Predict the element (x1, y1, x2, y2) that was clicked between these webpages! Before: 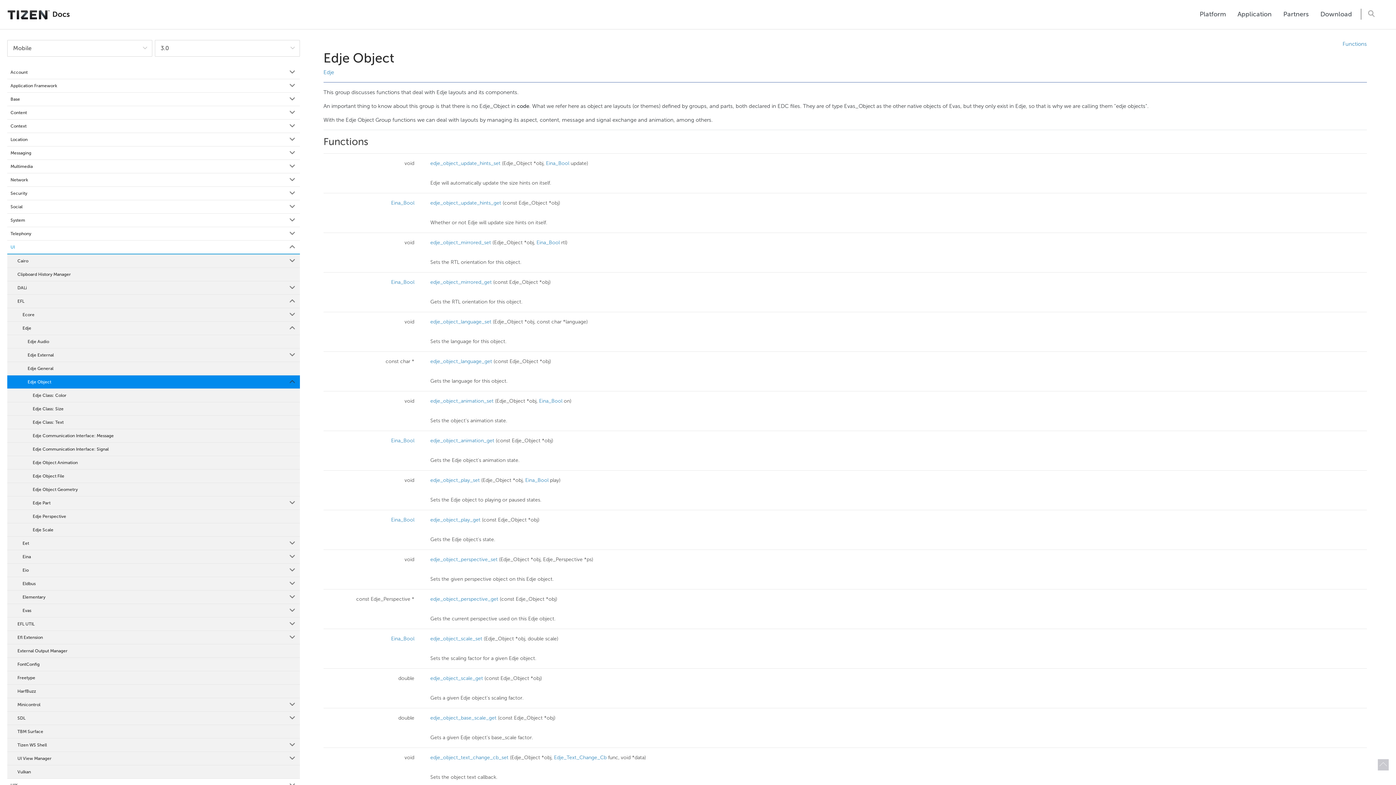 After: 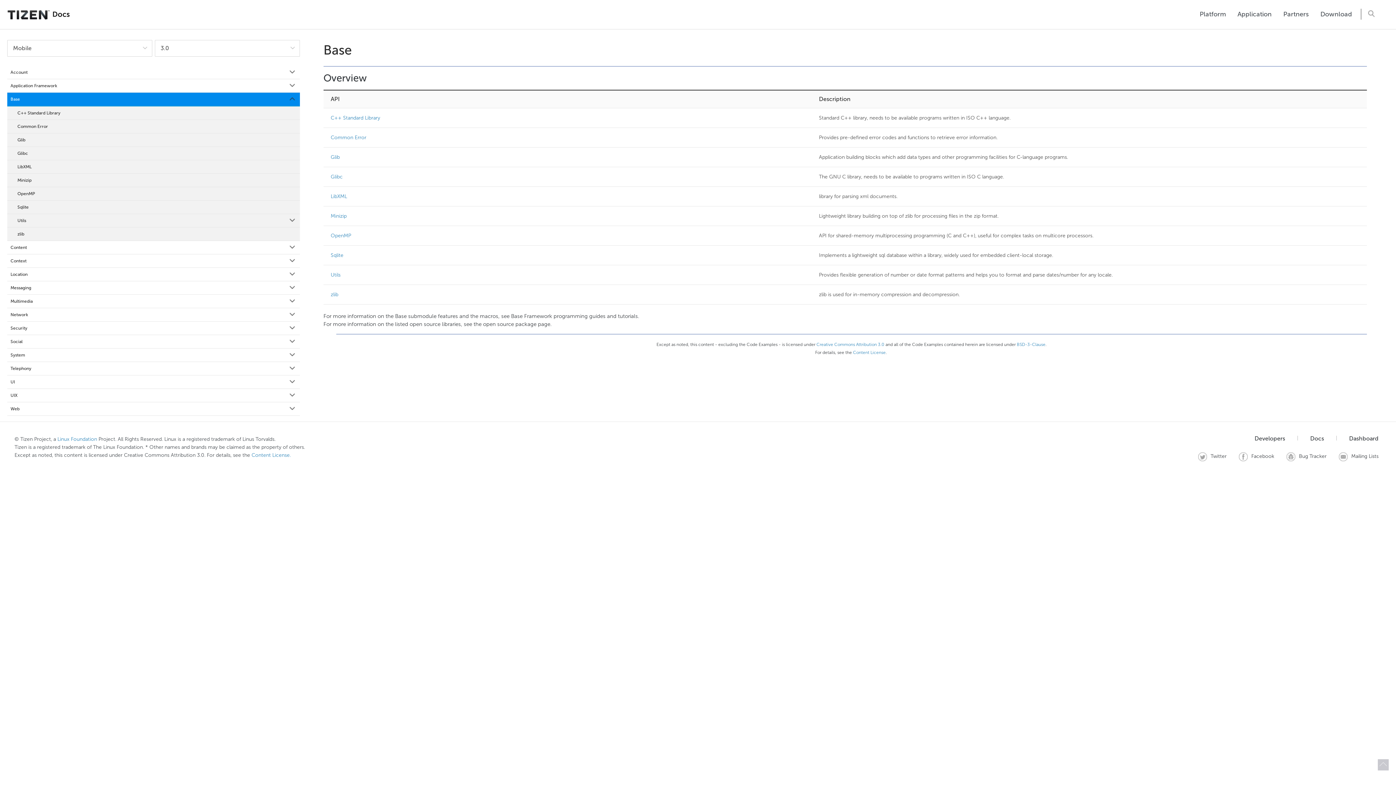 Action: bbox: (7, 92, 299, 106) label: Base